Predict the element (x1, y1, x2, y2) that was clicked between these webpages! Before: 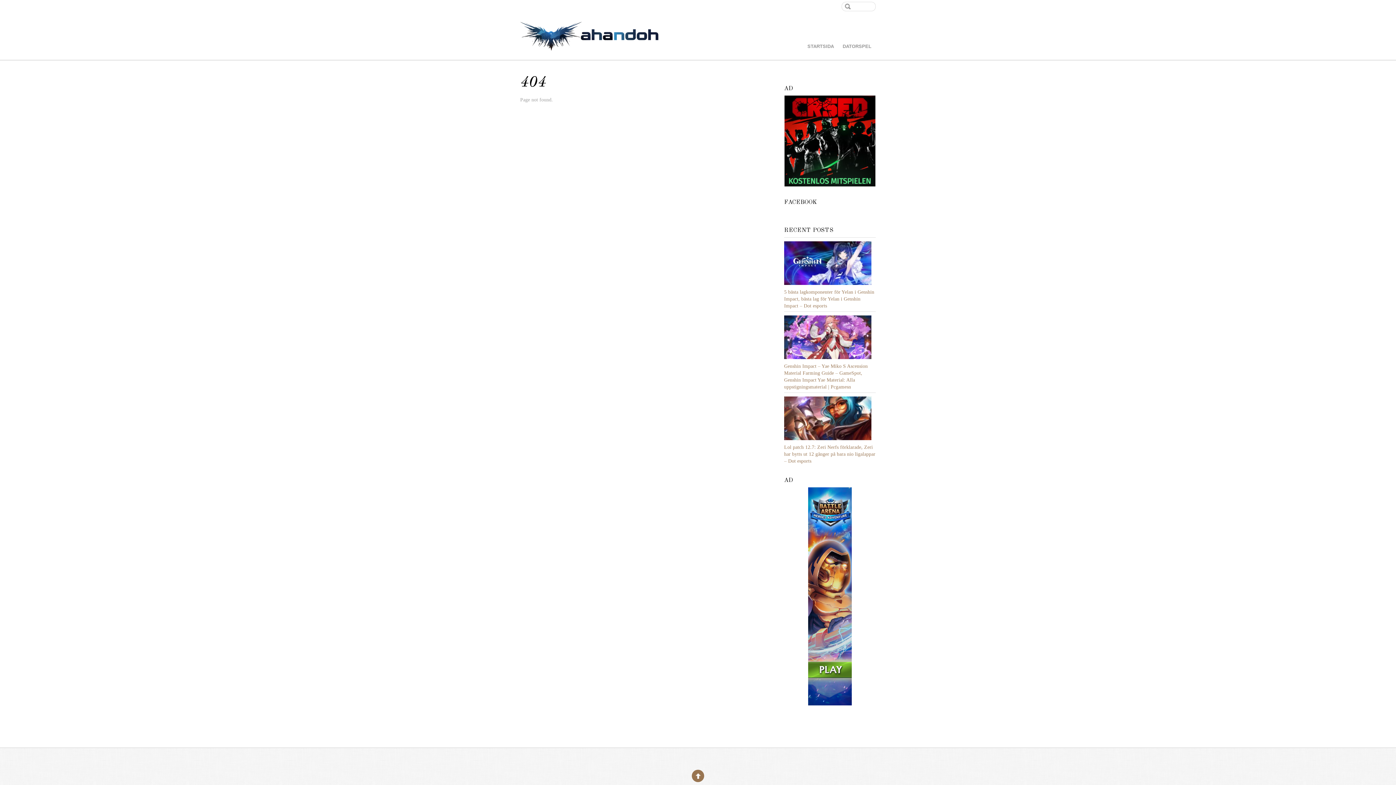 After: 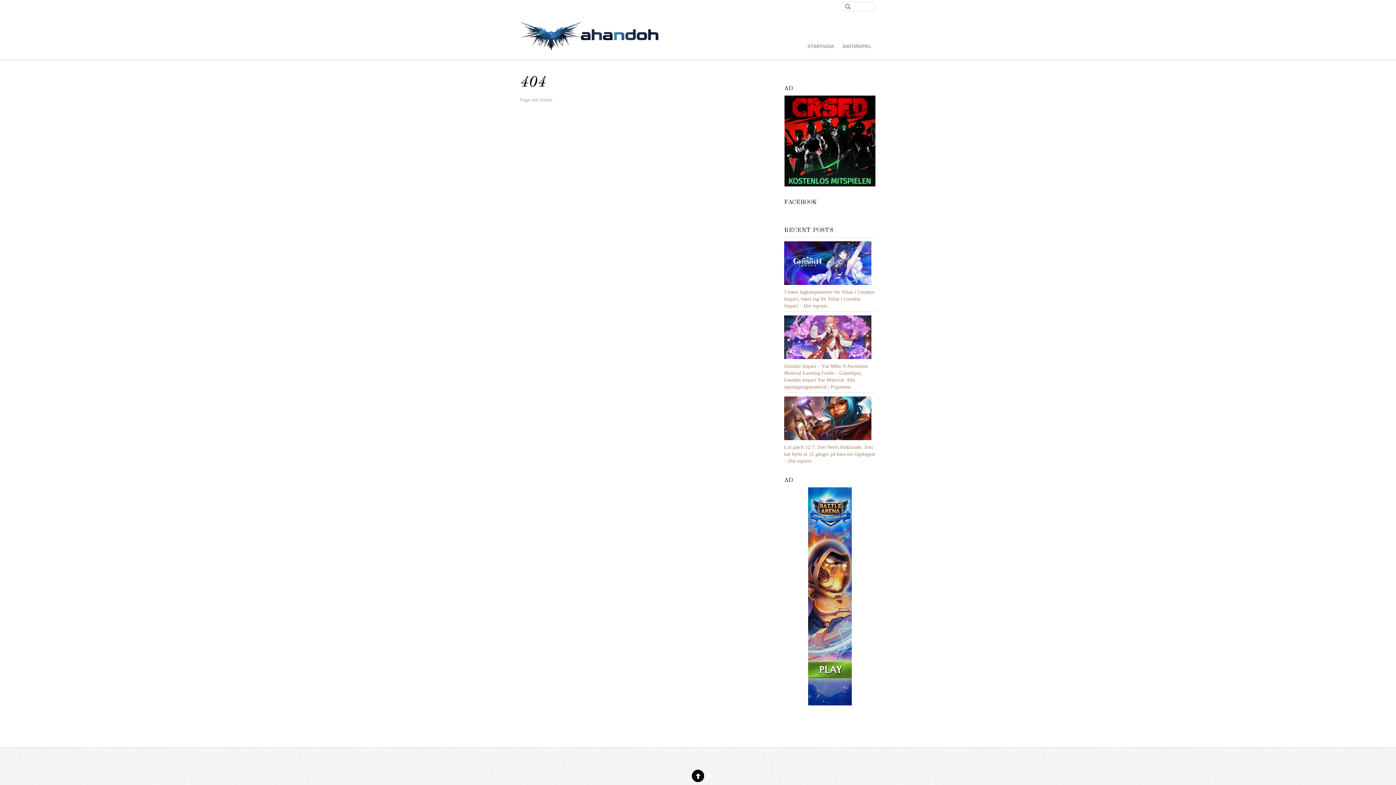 Action: label: ↑ bbox: (692, 770, 704, 782)